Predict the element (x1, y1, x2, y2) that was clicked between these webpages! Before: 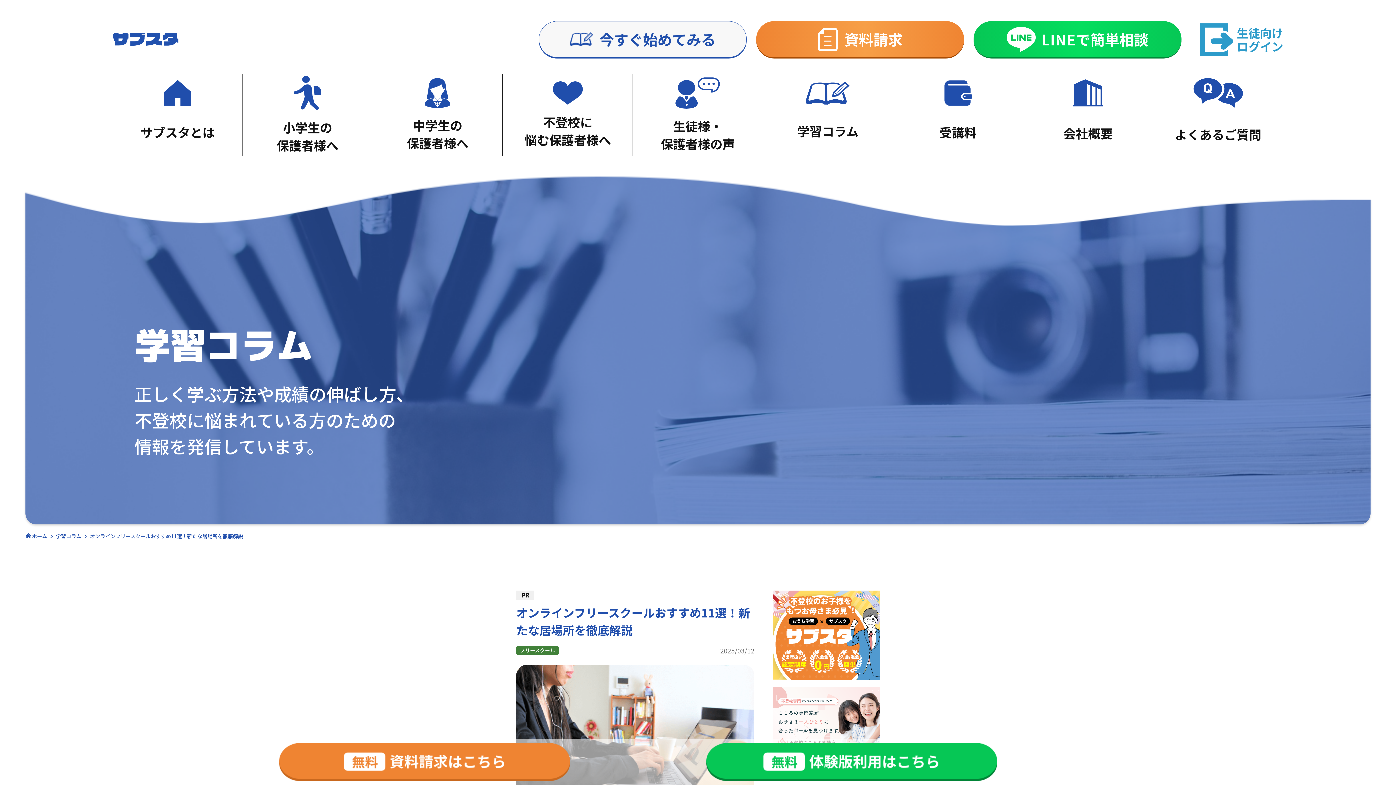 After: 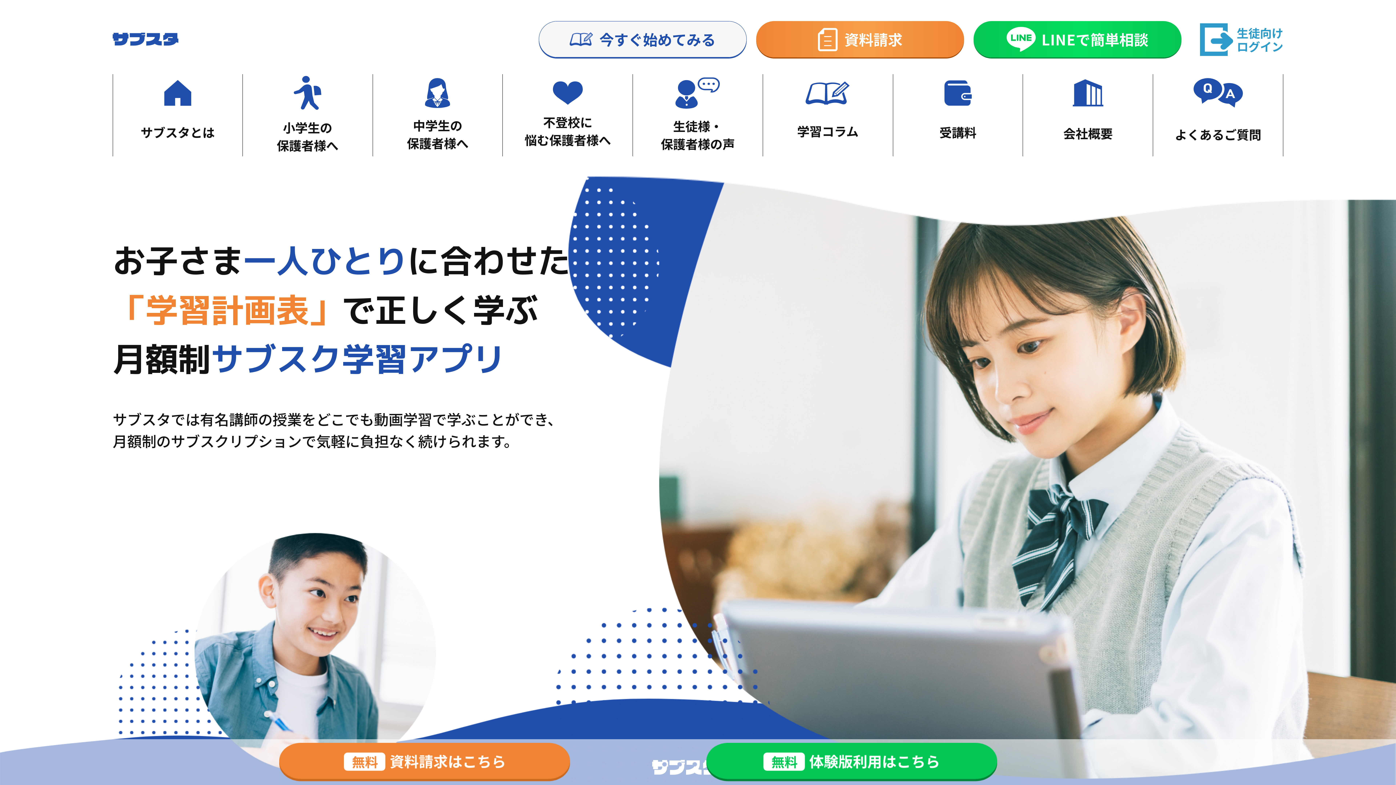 Action: bbox: (112, 32, 287, 45)